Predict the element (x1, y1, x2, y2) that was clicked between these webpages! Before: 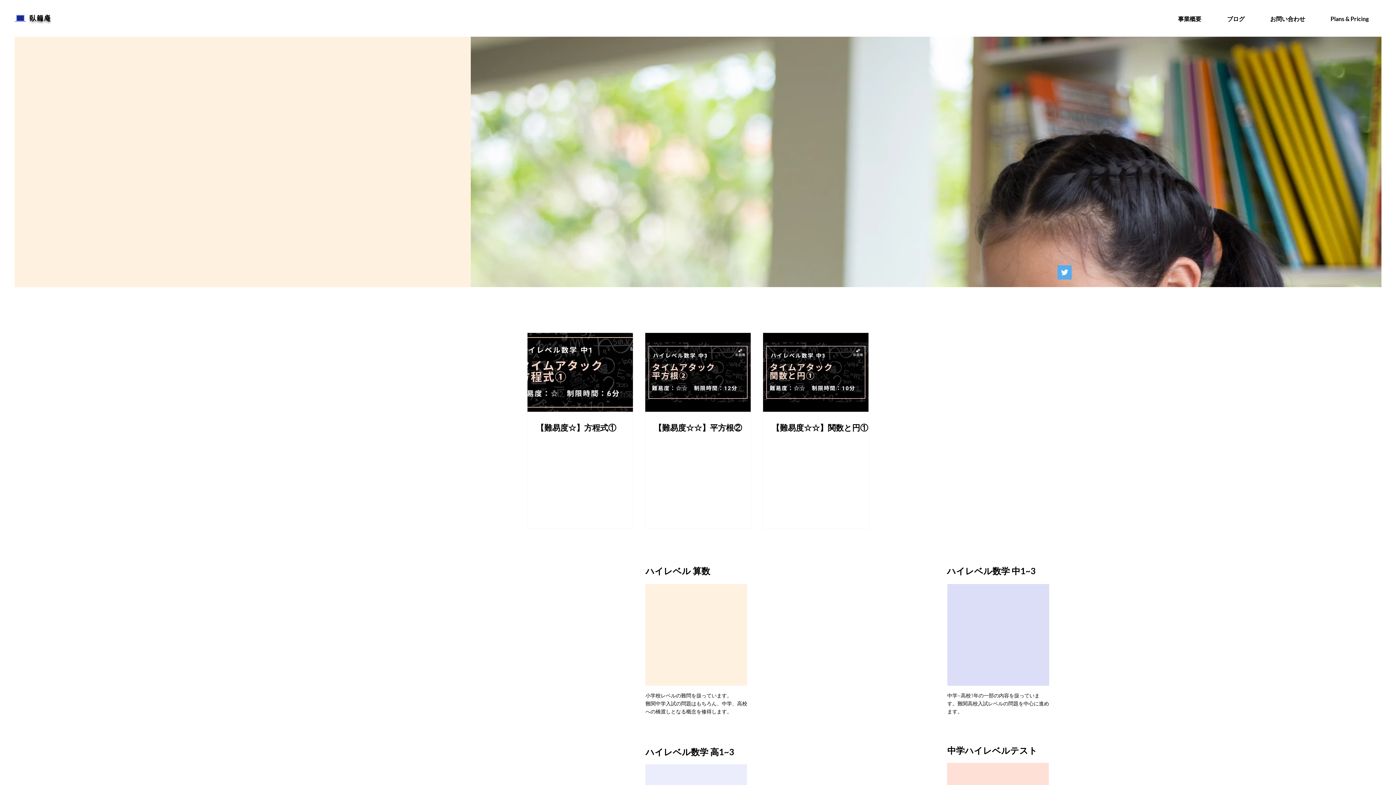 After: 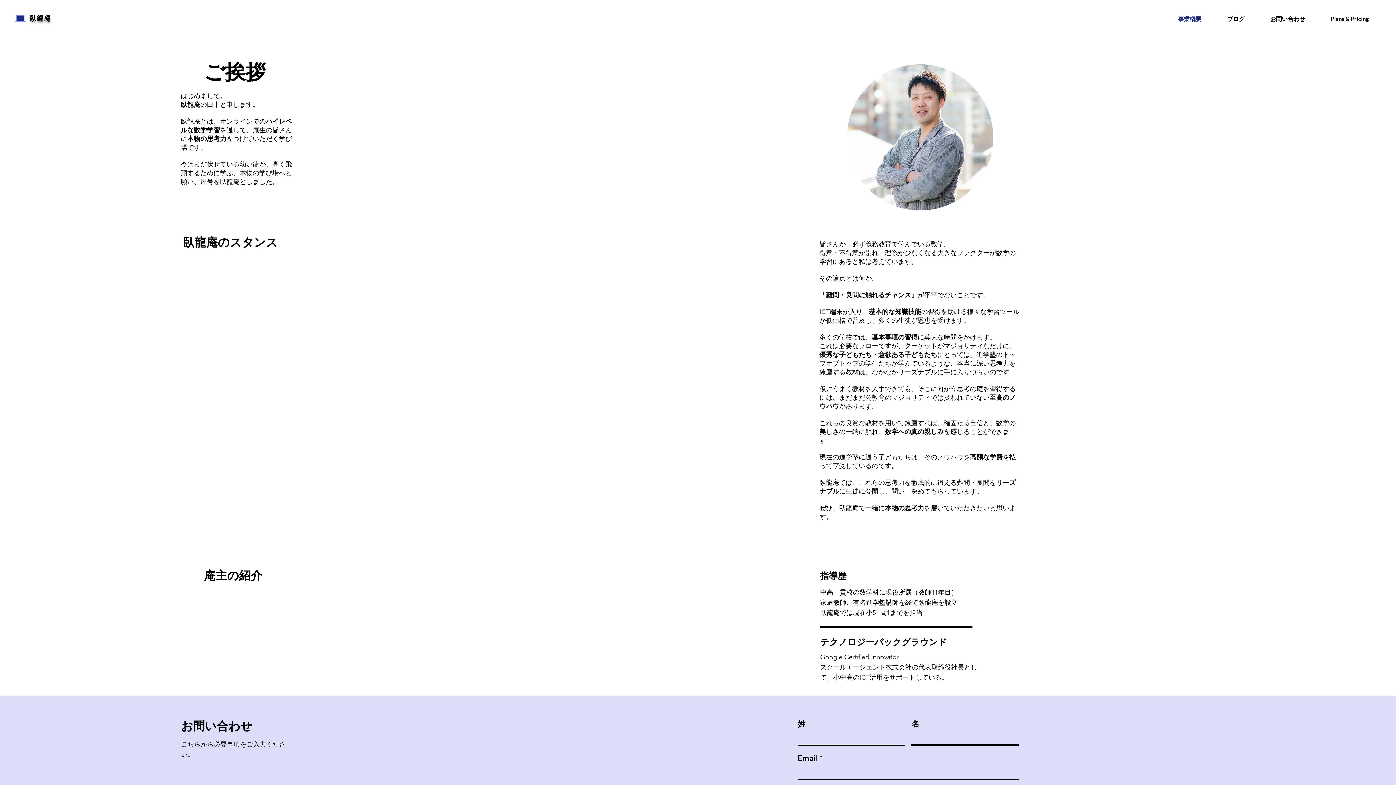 Action: label: 事業概要 bbox: (1165, 13, 1214, 24)